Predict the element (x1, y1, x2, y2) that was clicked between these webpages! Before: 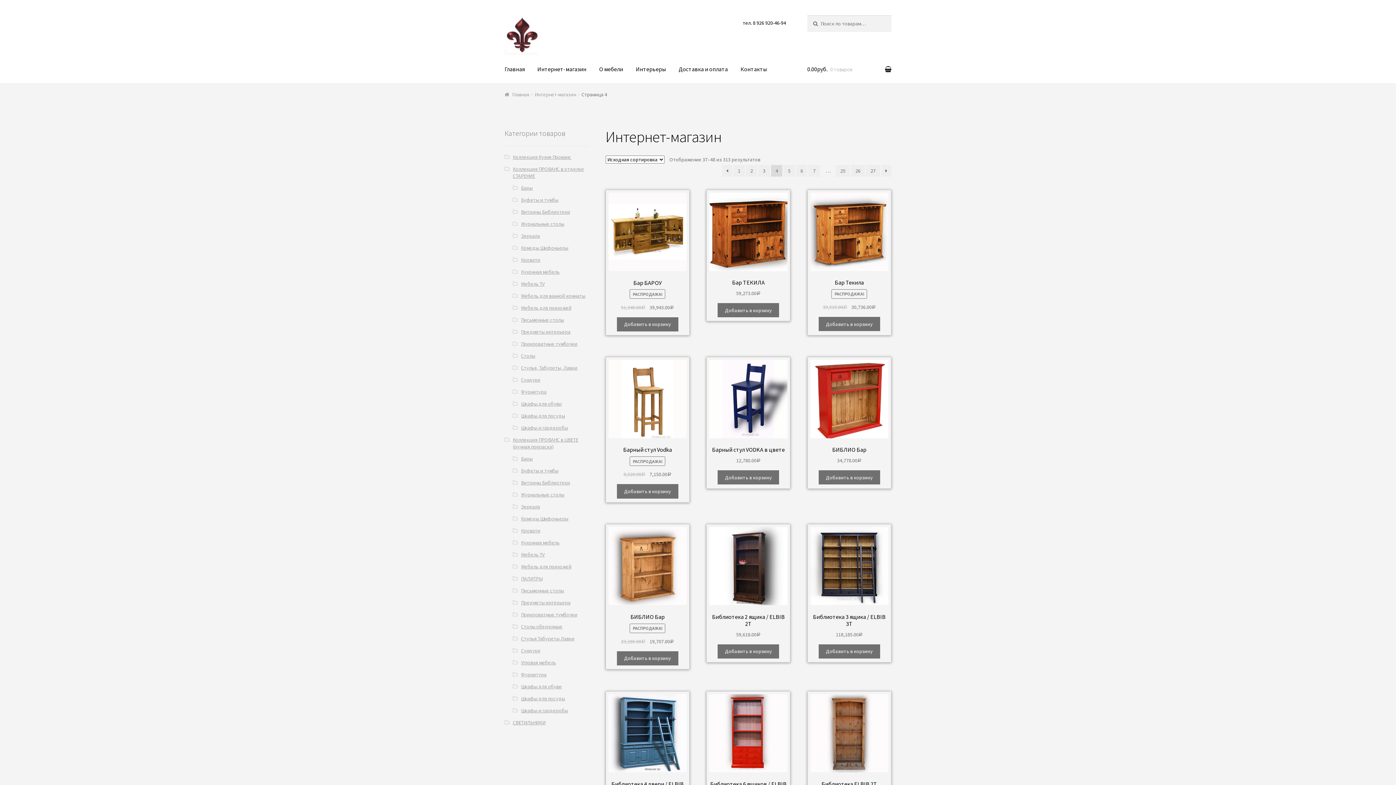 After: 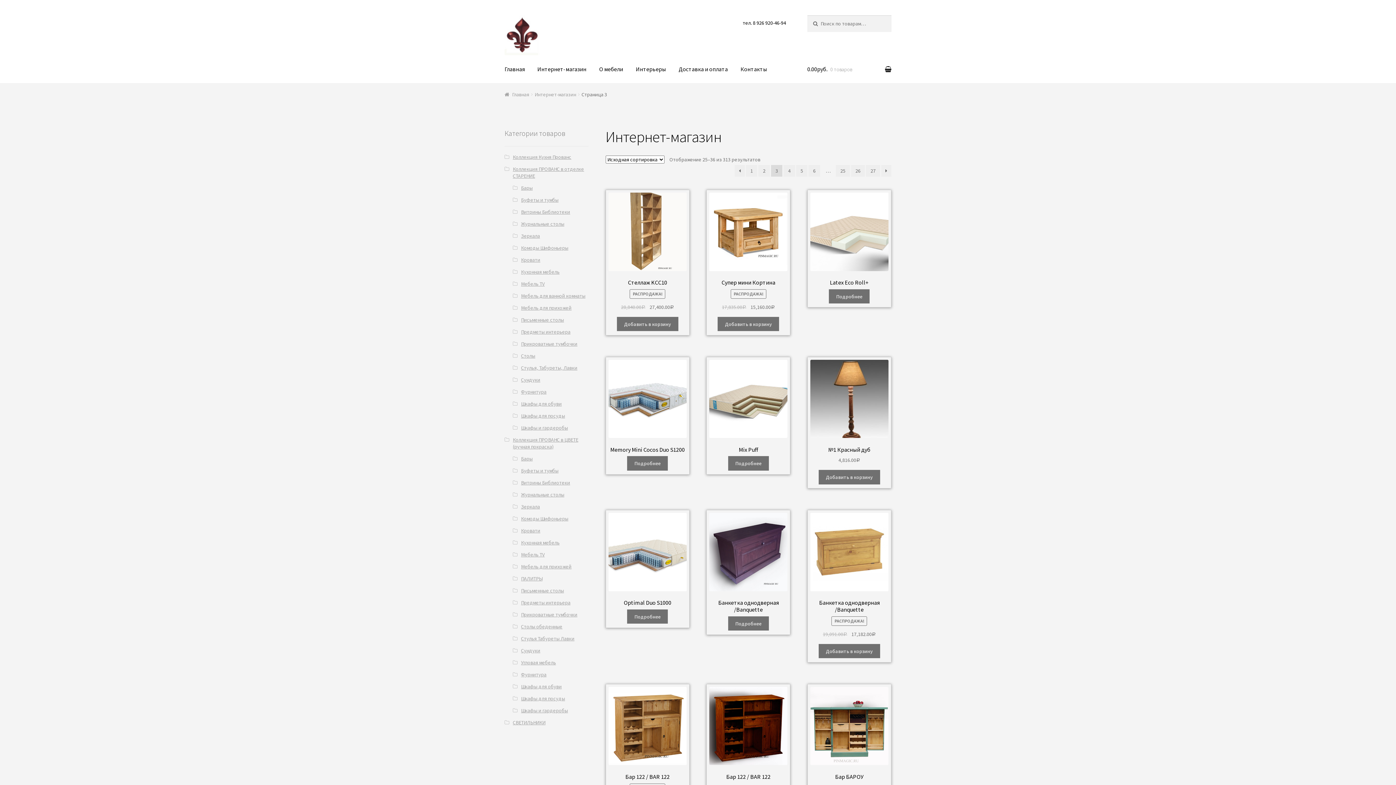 Action: bbox: (722, 165, 732, 176) label: ←